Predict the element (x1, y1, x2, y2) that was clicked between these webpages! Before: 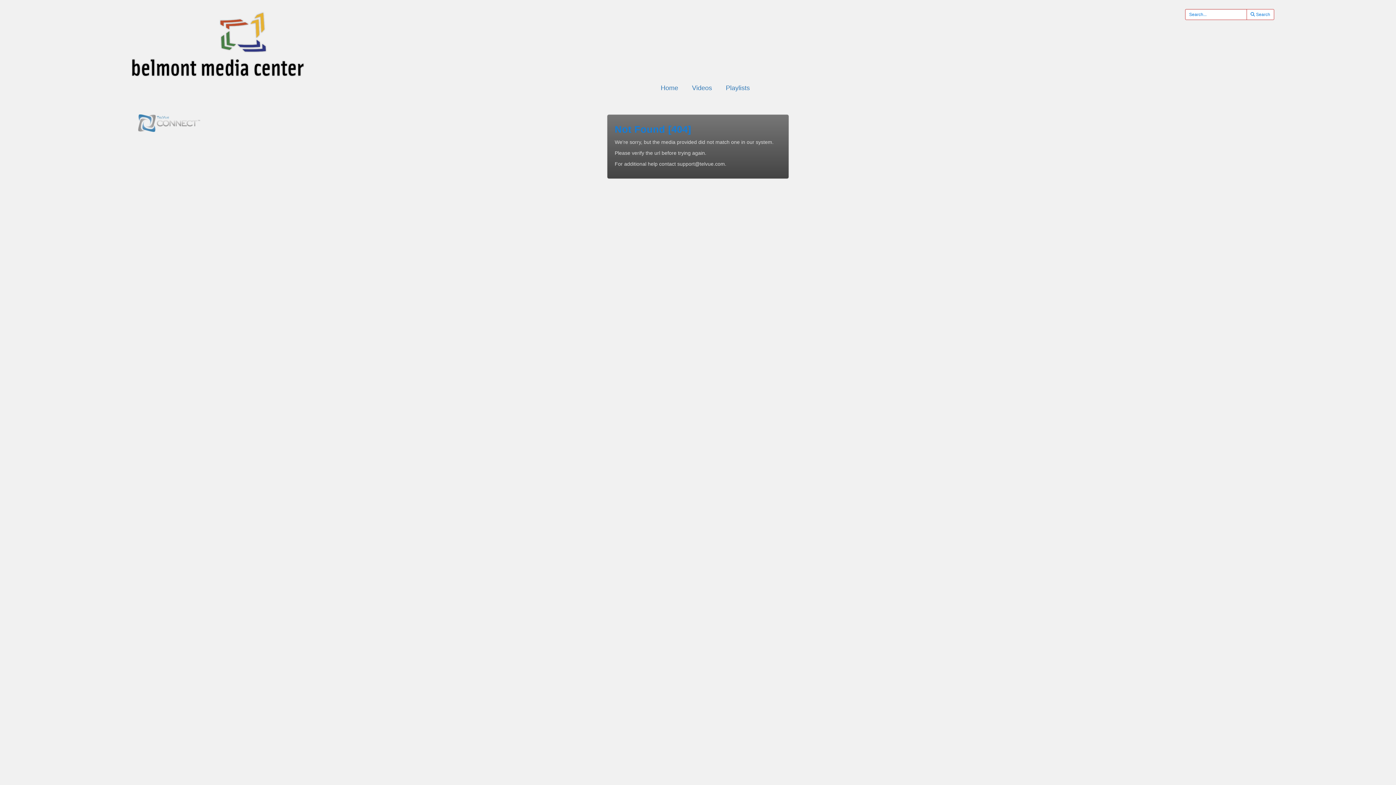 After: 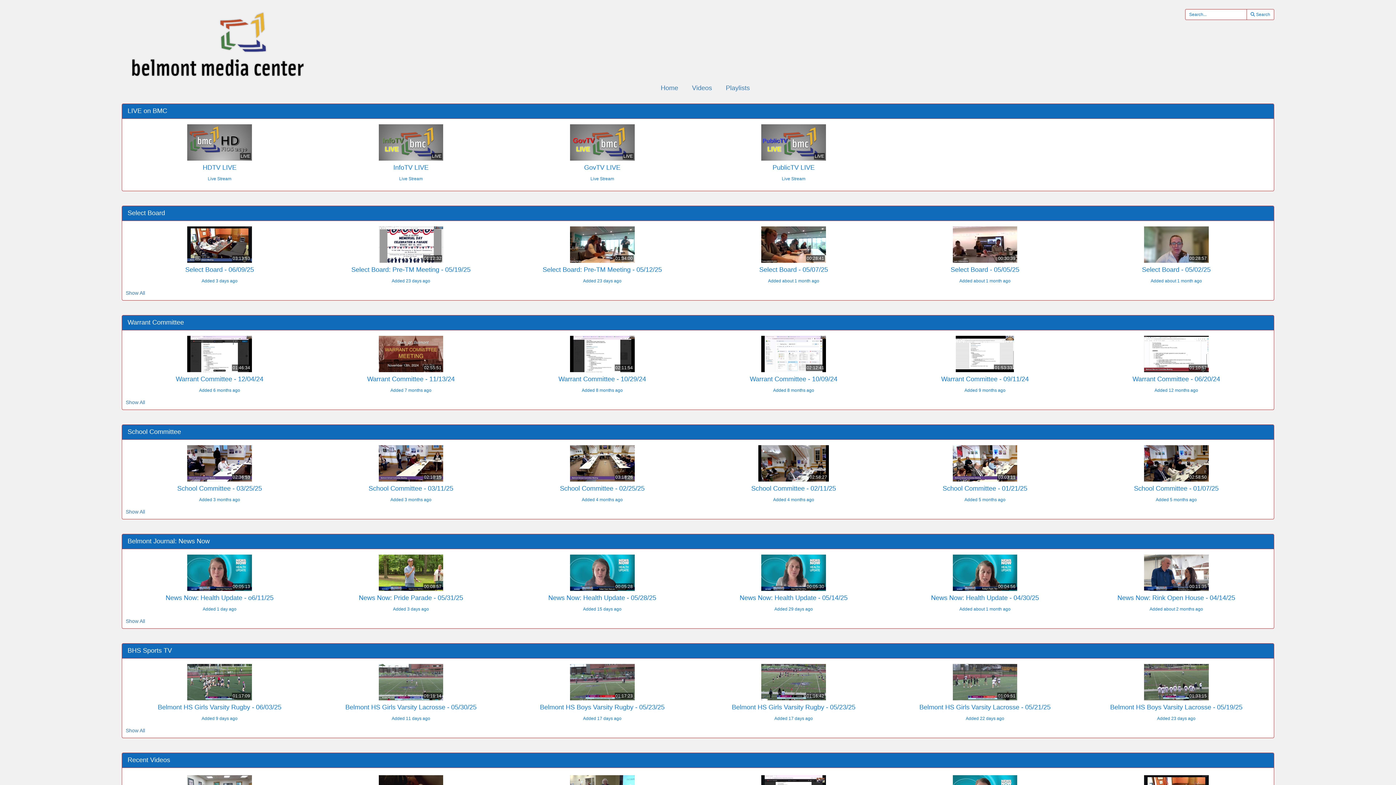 Action: bbox: (660, 84, 679, 92) label: Home